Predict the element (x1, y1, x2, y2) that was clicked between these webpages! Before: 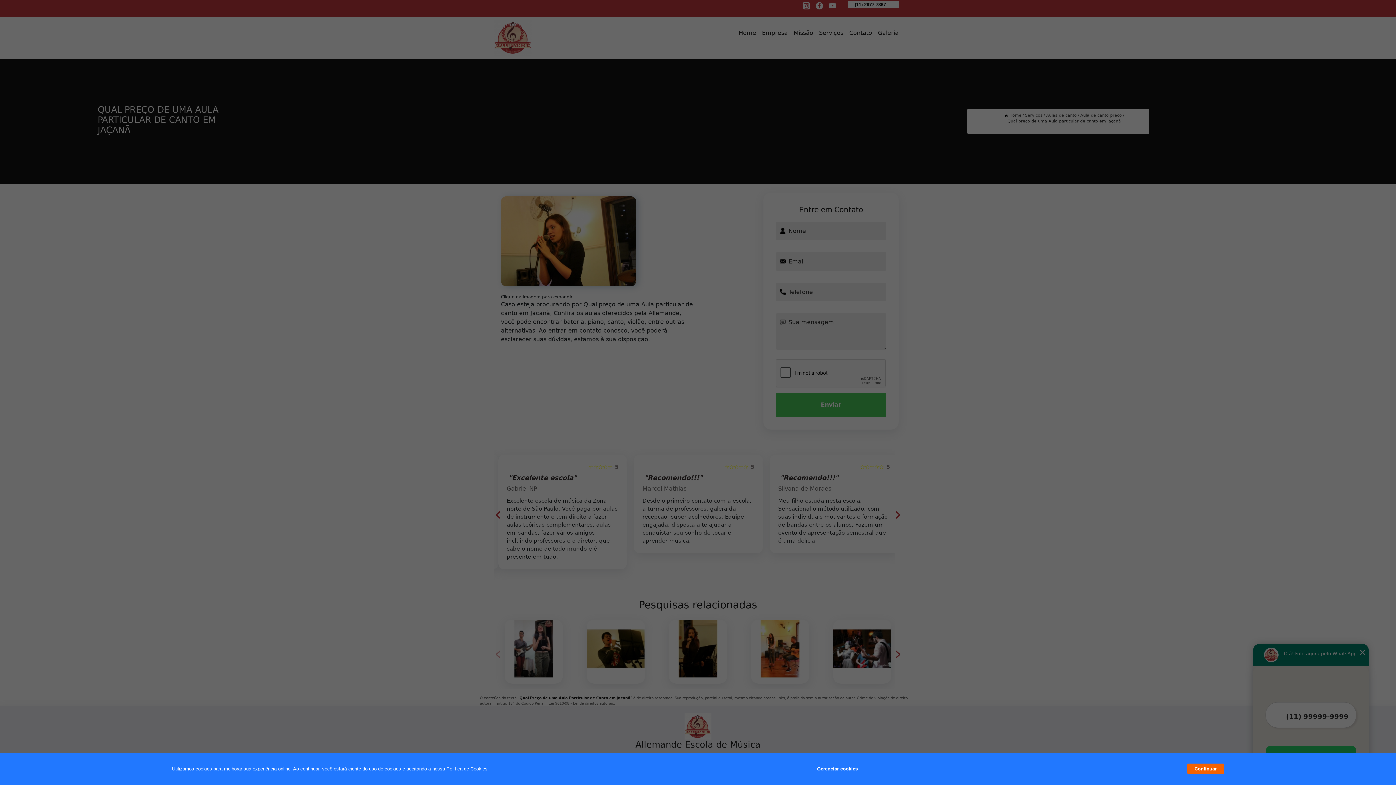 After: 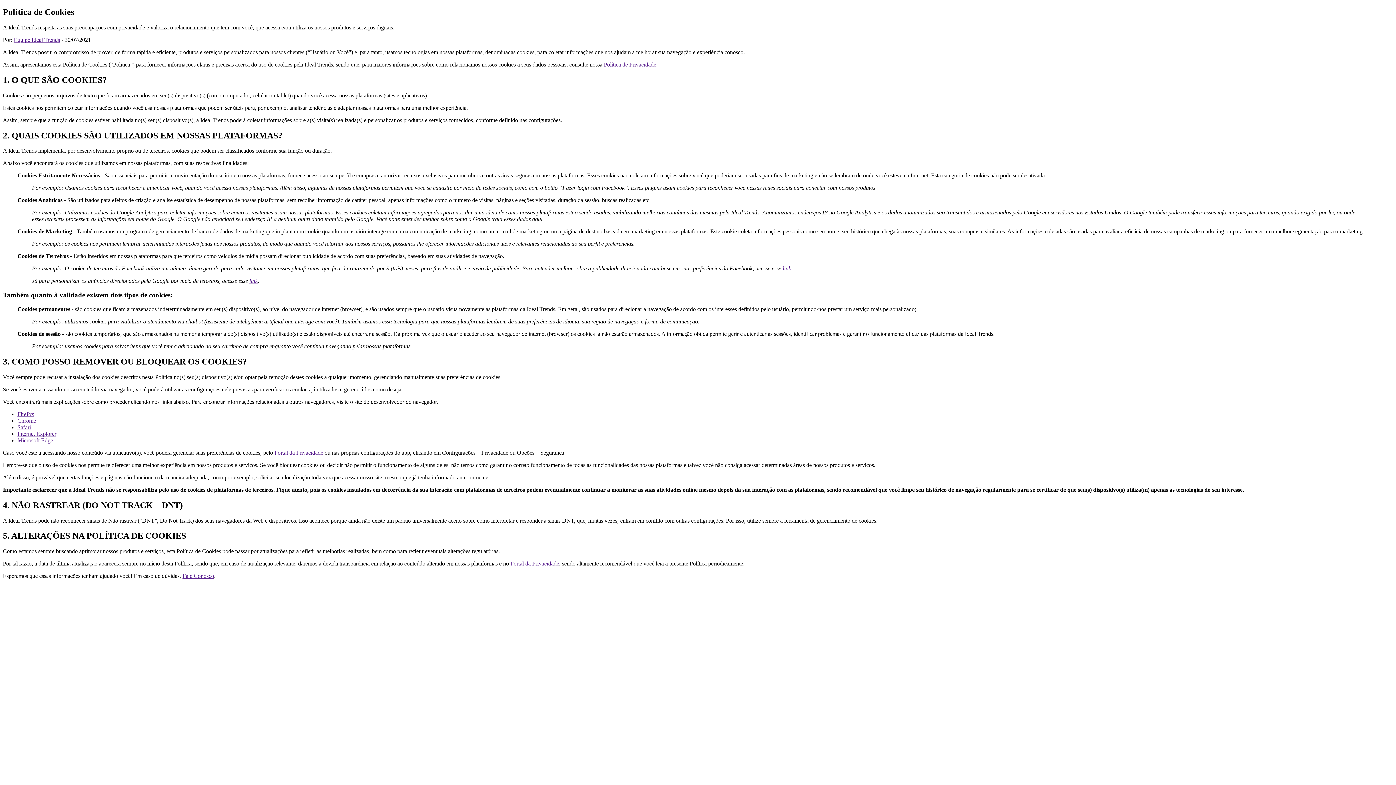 Action: bbox: (446, 766, 487, 772) label: Política de Cookies